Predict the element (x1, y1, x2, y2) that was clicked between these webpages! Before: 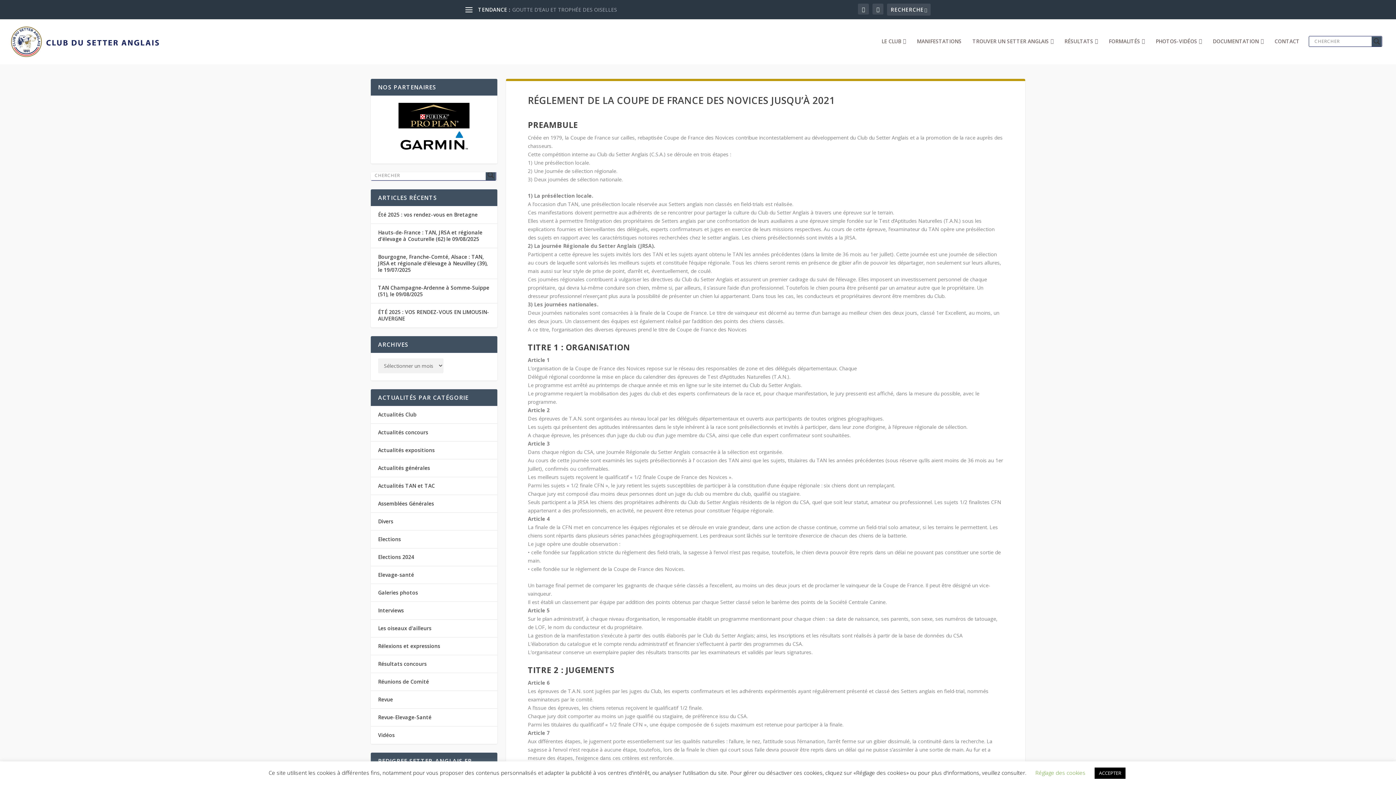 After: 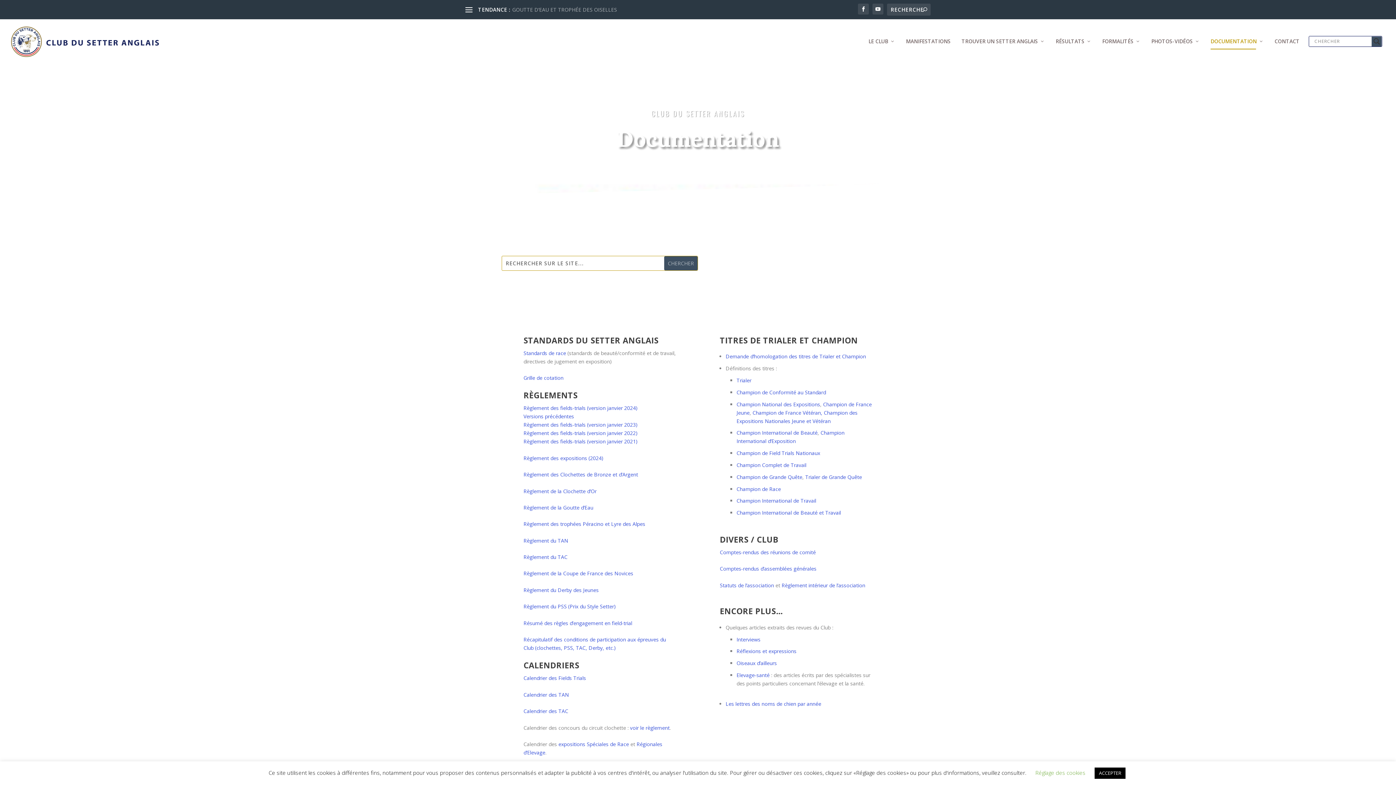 Action: label: DOCUMENTATION bbox: (1213, 38, 1264, 64)